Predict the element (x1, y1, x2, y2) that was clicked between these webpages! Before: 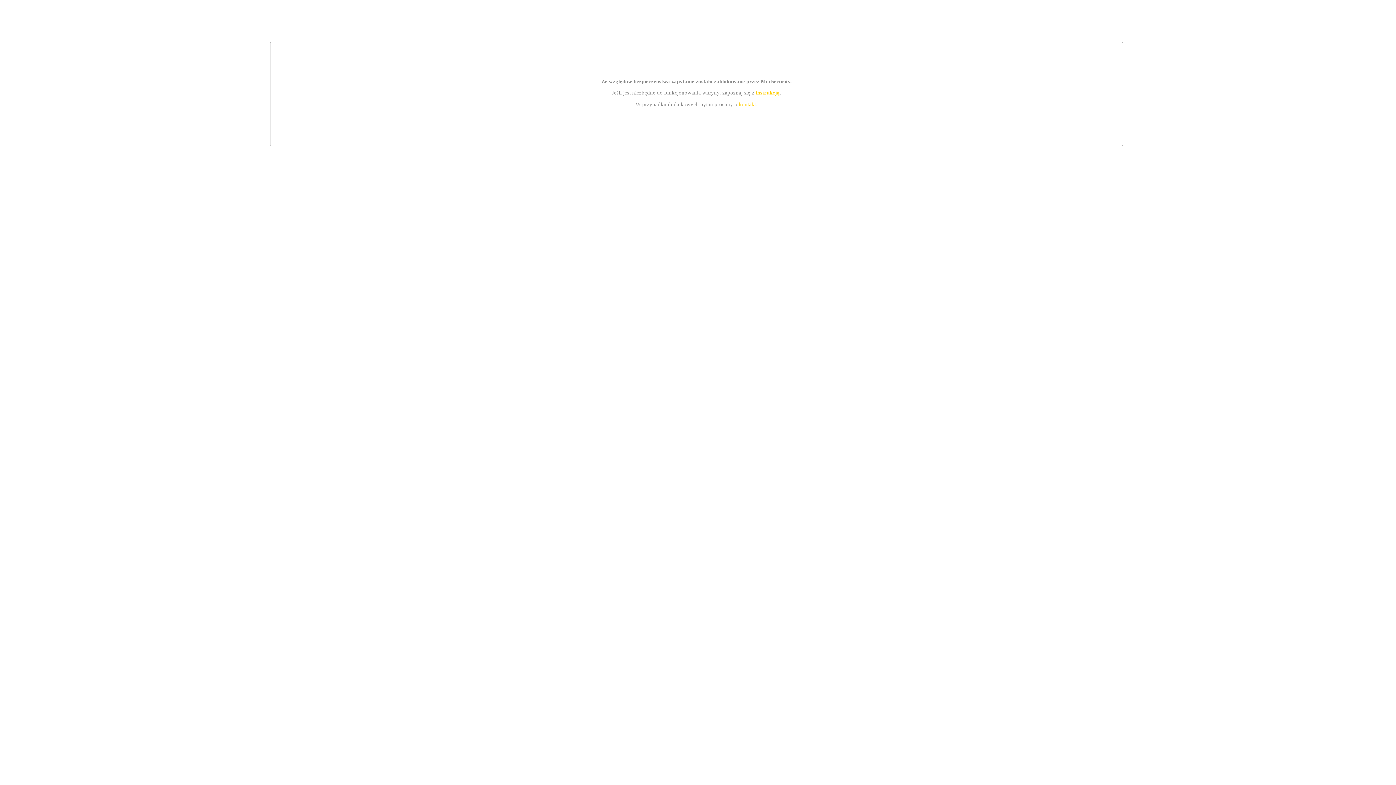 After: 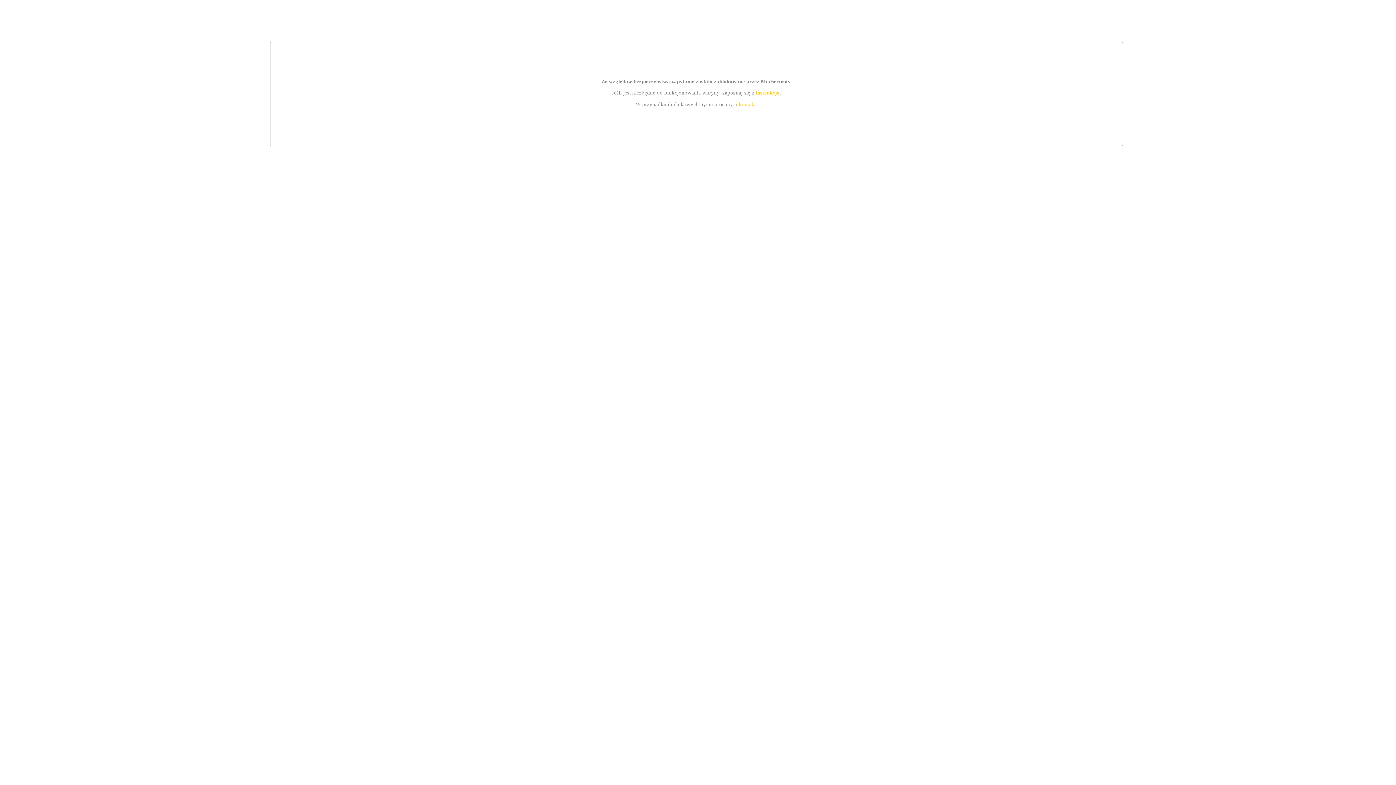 Action: label: kontakt bbox: (739, 101, 756, 107)